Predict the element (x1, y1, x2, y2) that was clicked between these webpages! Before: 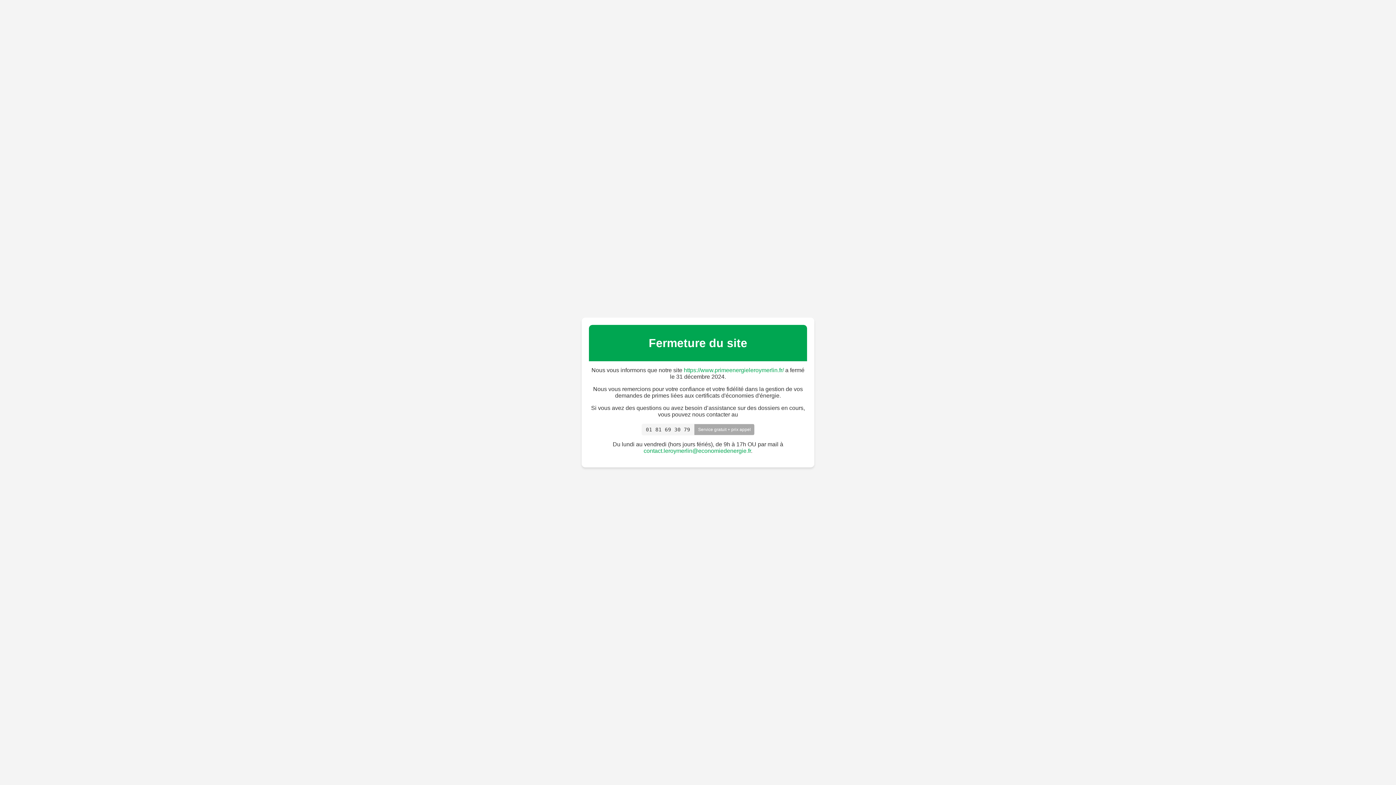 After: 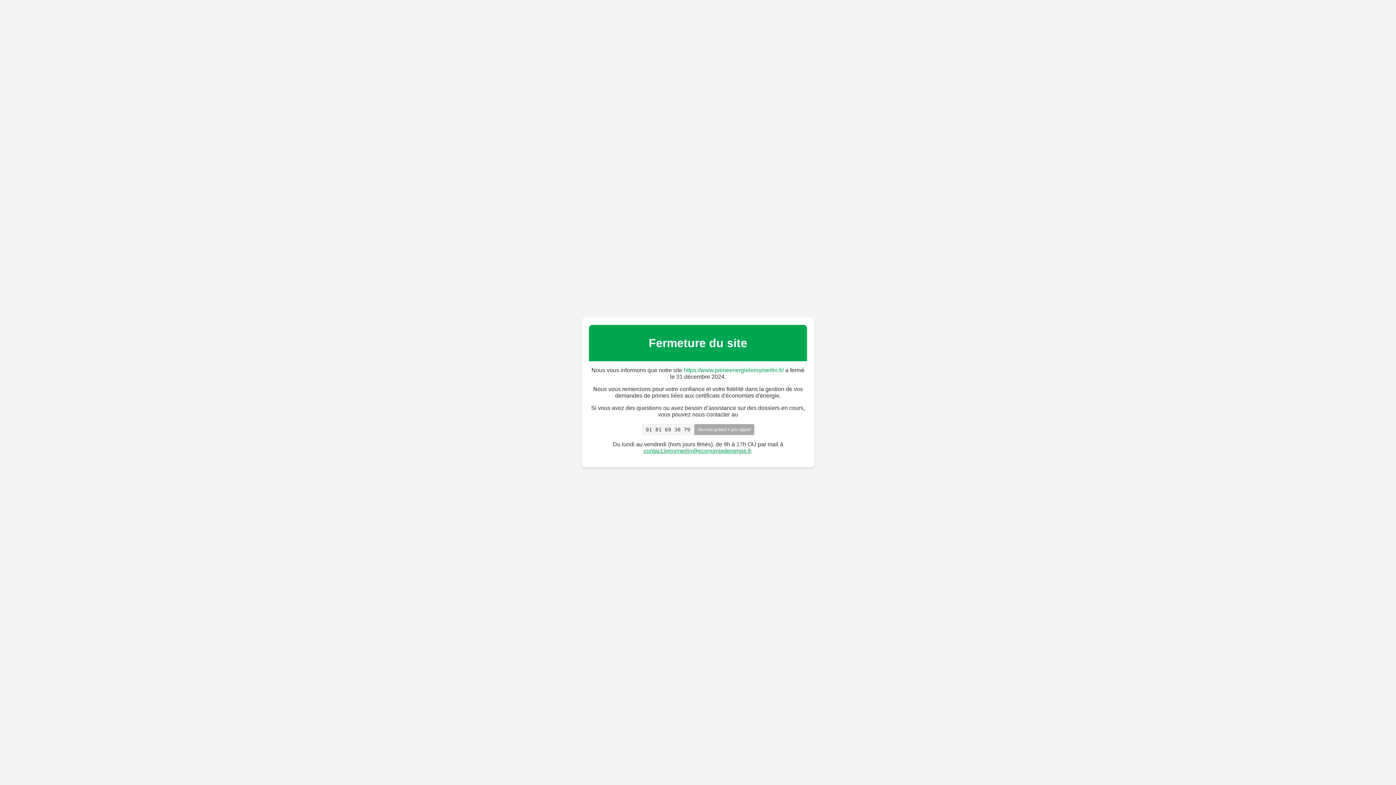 Action: bbox: (643, 447, 751, 454) label: contact.leroymerlin@economiedenergie.fr